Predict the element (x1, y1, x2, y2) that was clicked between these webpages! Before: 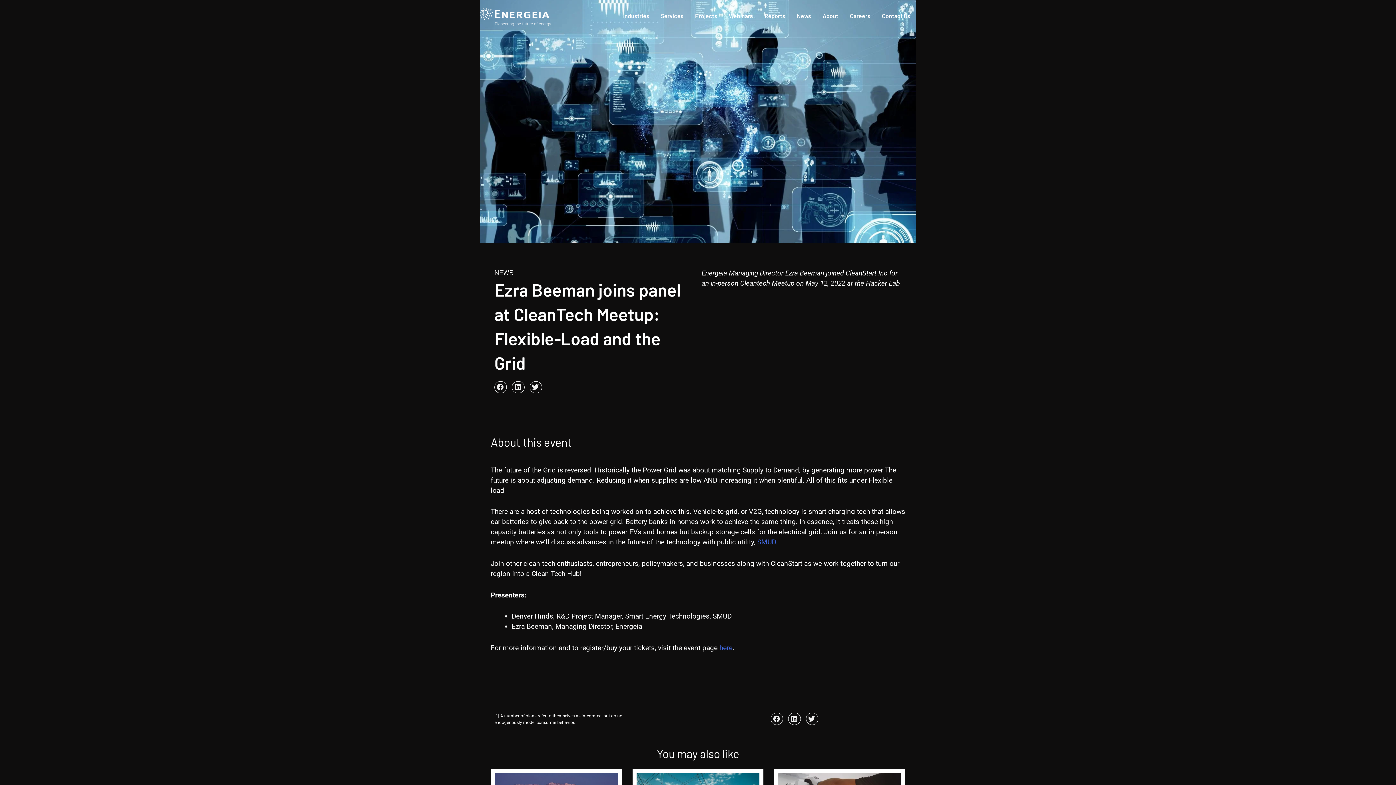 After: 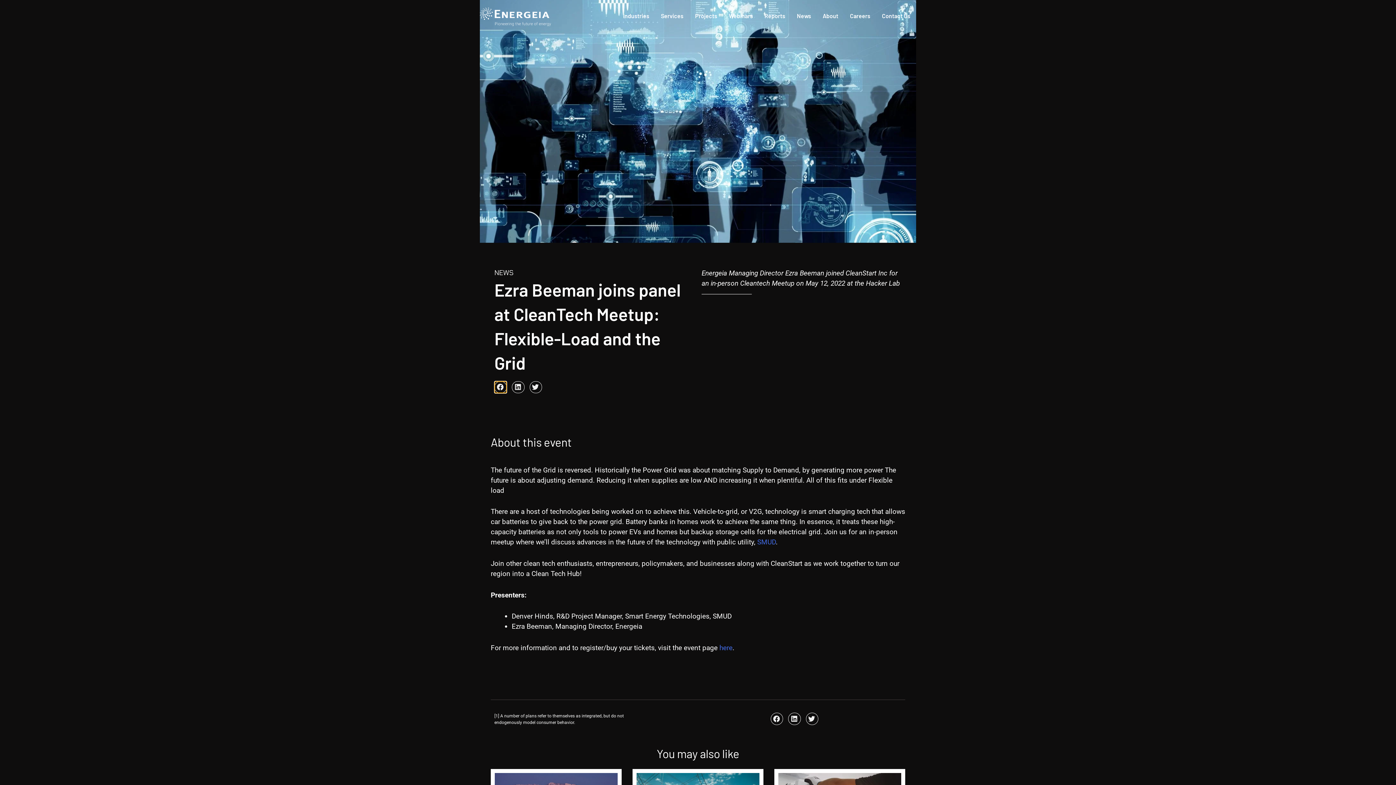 Action: label: Share on facebook bbox: (494, 381, 507, 393)